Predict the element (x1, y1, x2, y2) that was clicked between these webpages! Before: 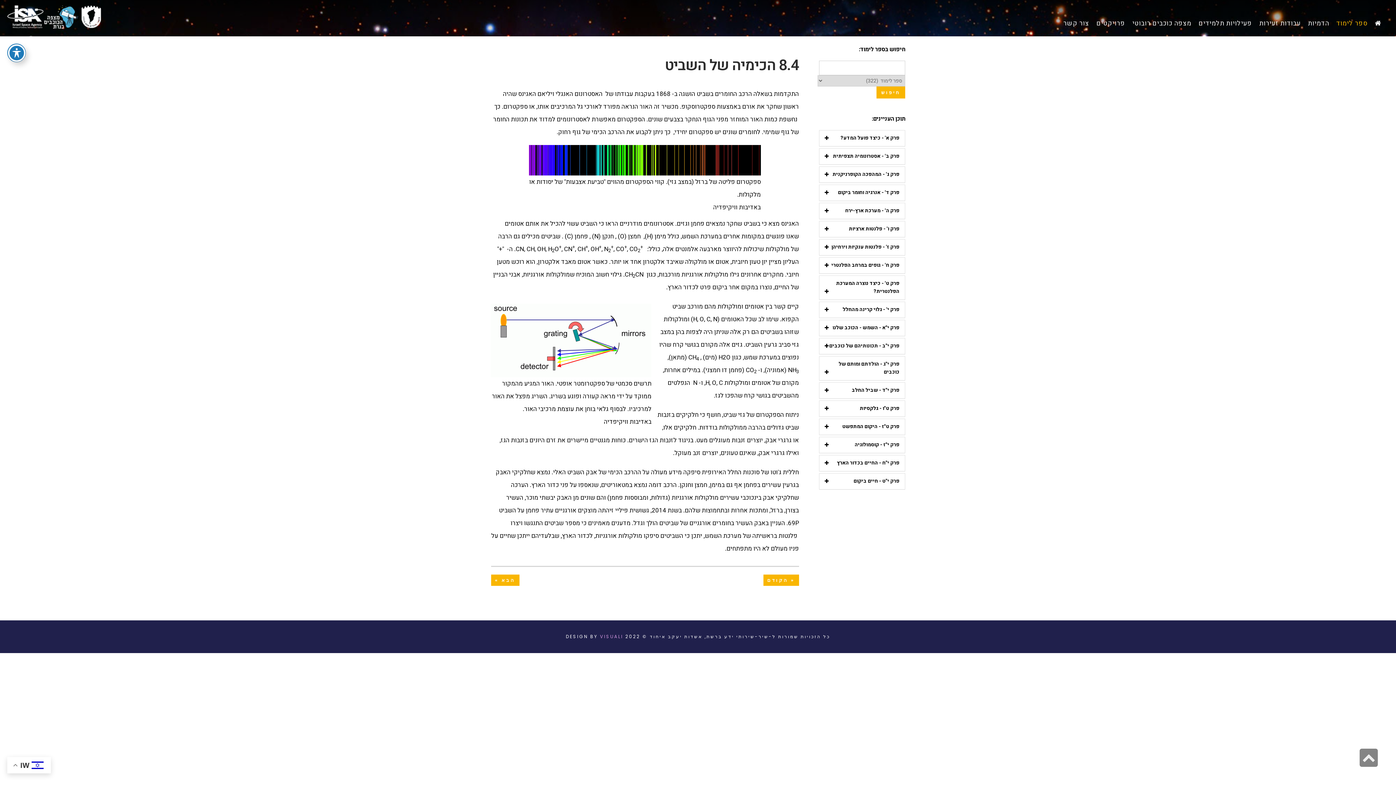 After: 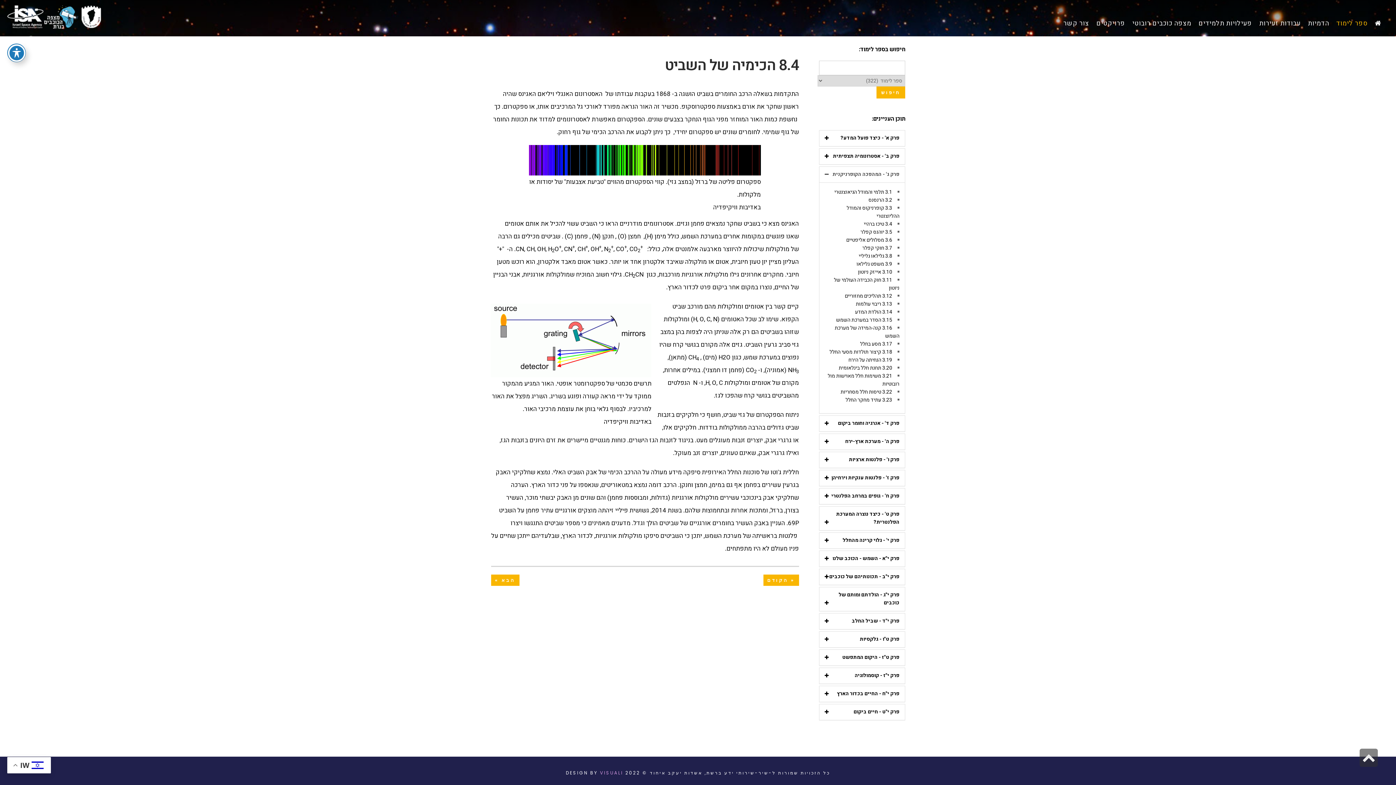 Action: label: פרק ג' - המהפכה הקופרניקנית bbox: (824, 170, 899, 178)